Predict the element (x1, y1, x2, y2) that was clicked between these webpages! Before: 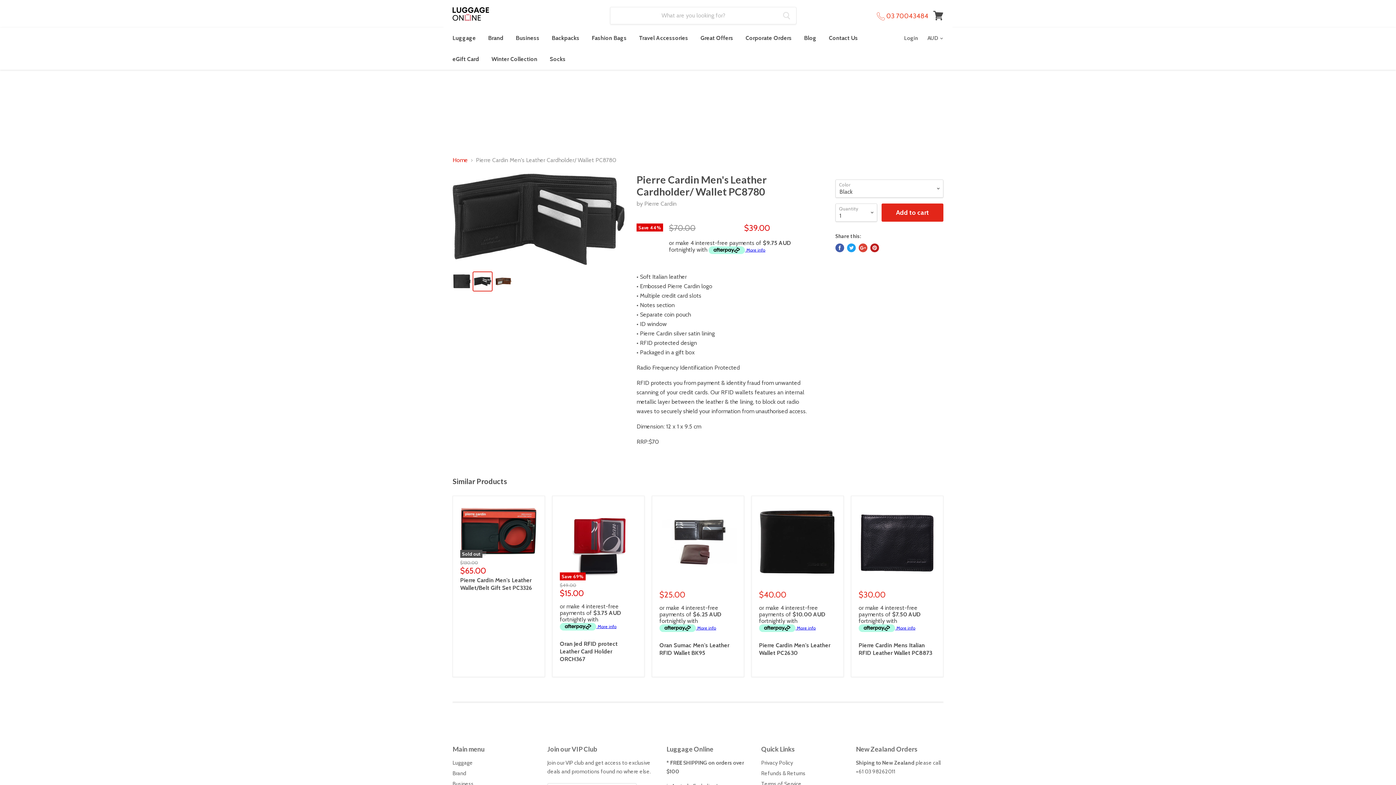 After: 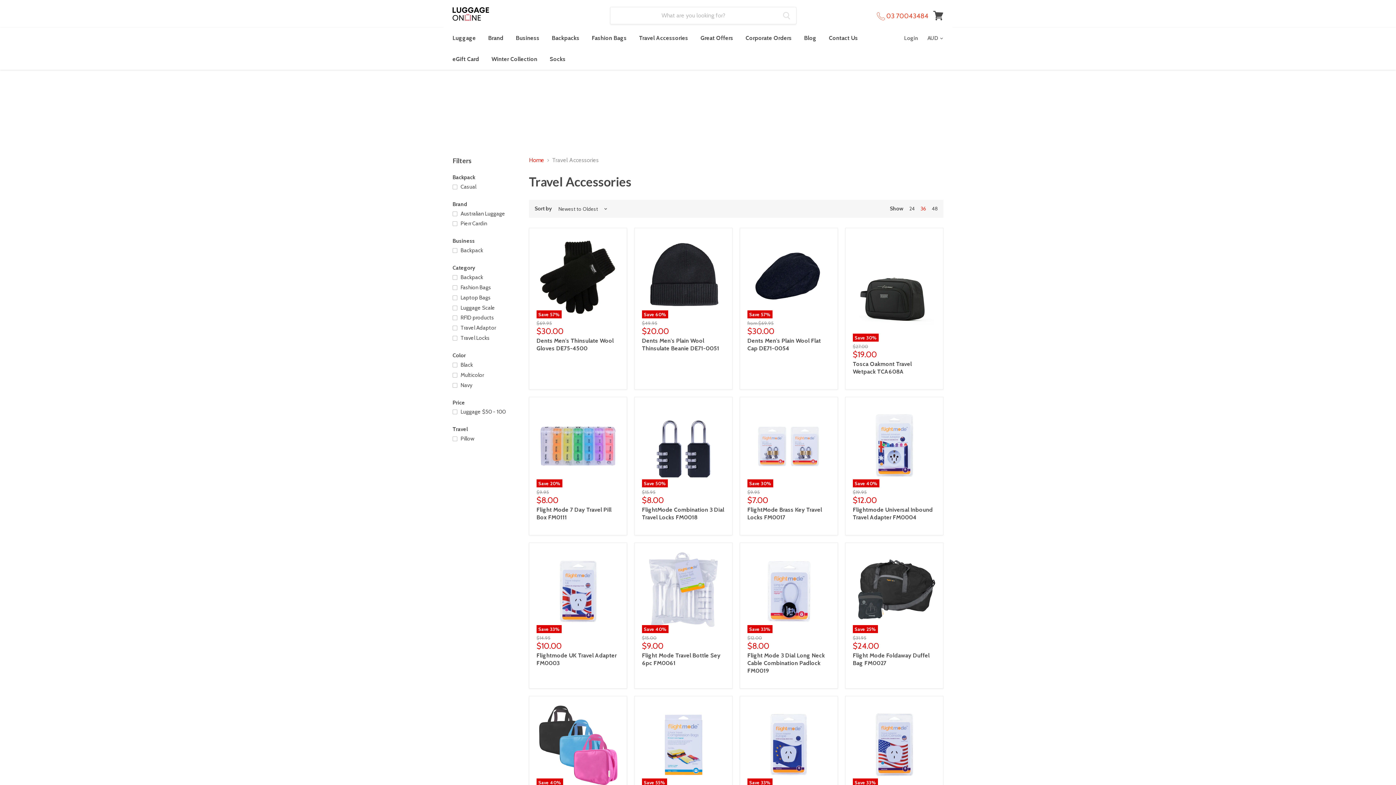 Action: label: Travel Accessories bbox: (633, 30, 693, 45)